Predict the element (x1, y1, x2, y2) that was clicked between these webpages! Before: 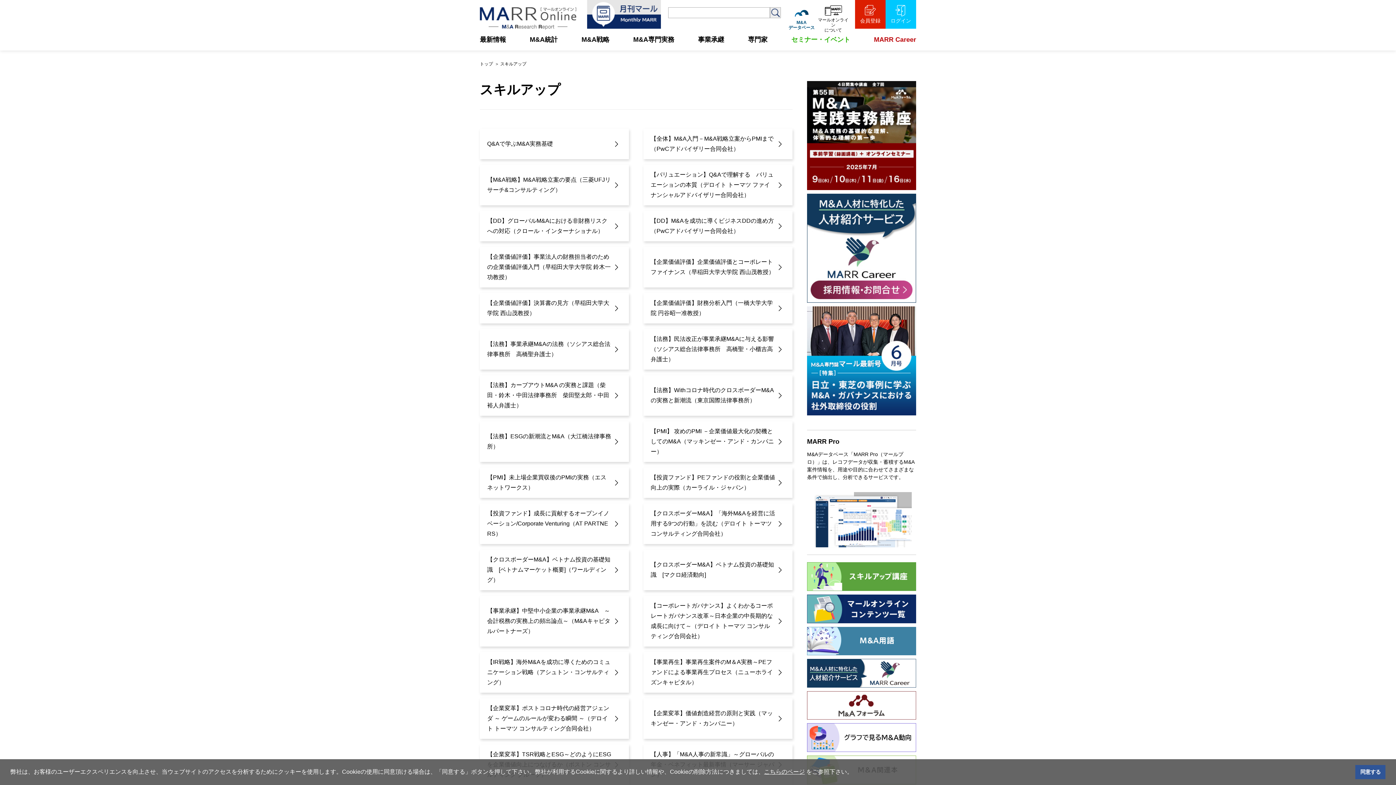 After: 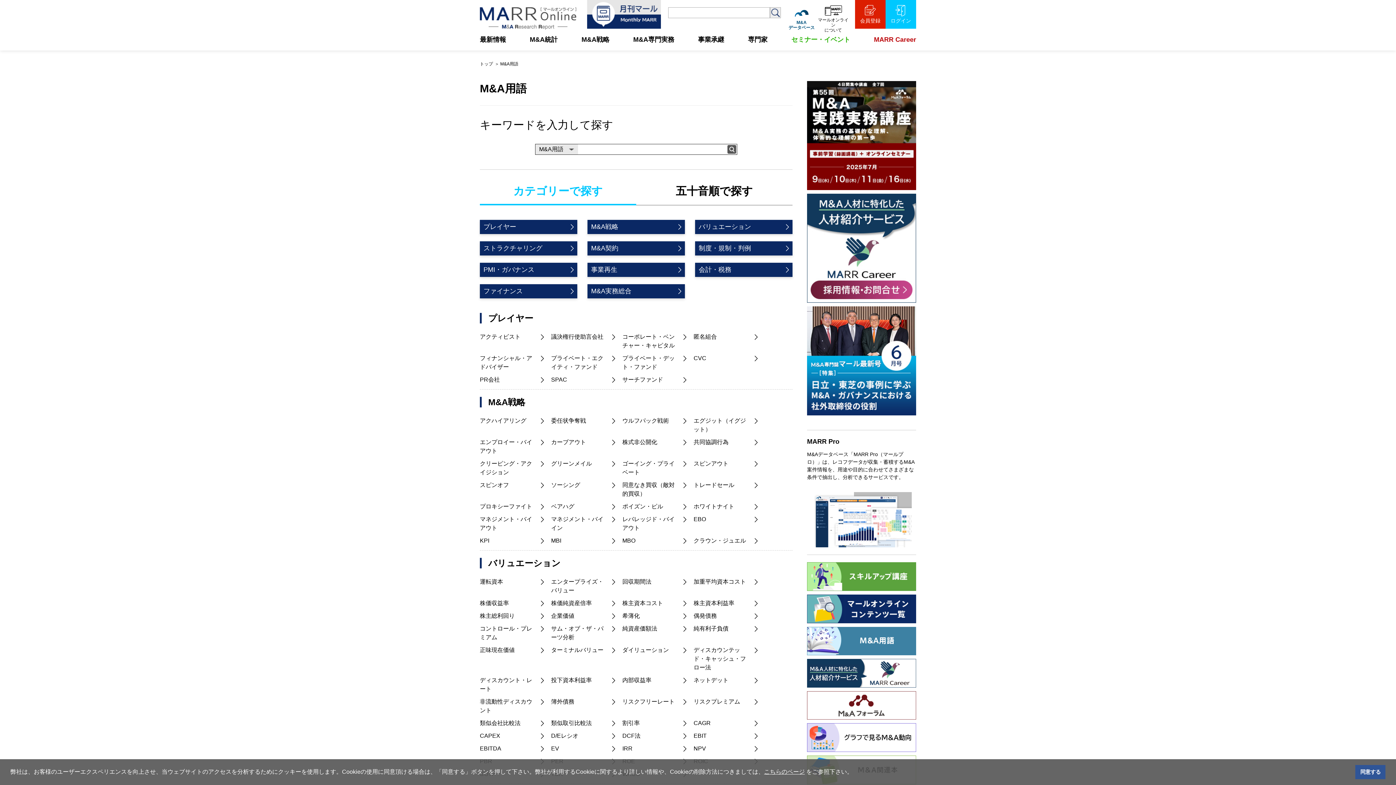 Action: bbox: (807, 627, 916, 655)